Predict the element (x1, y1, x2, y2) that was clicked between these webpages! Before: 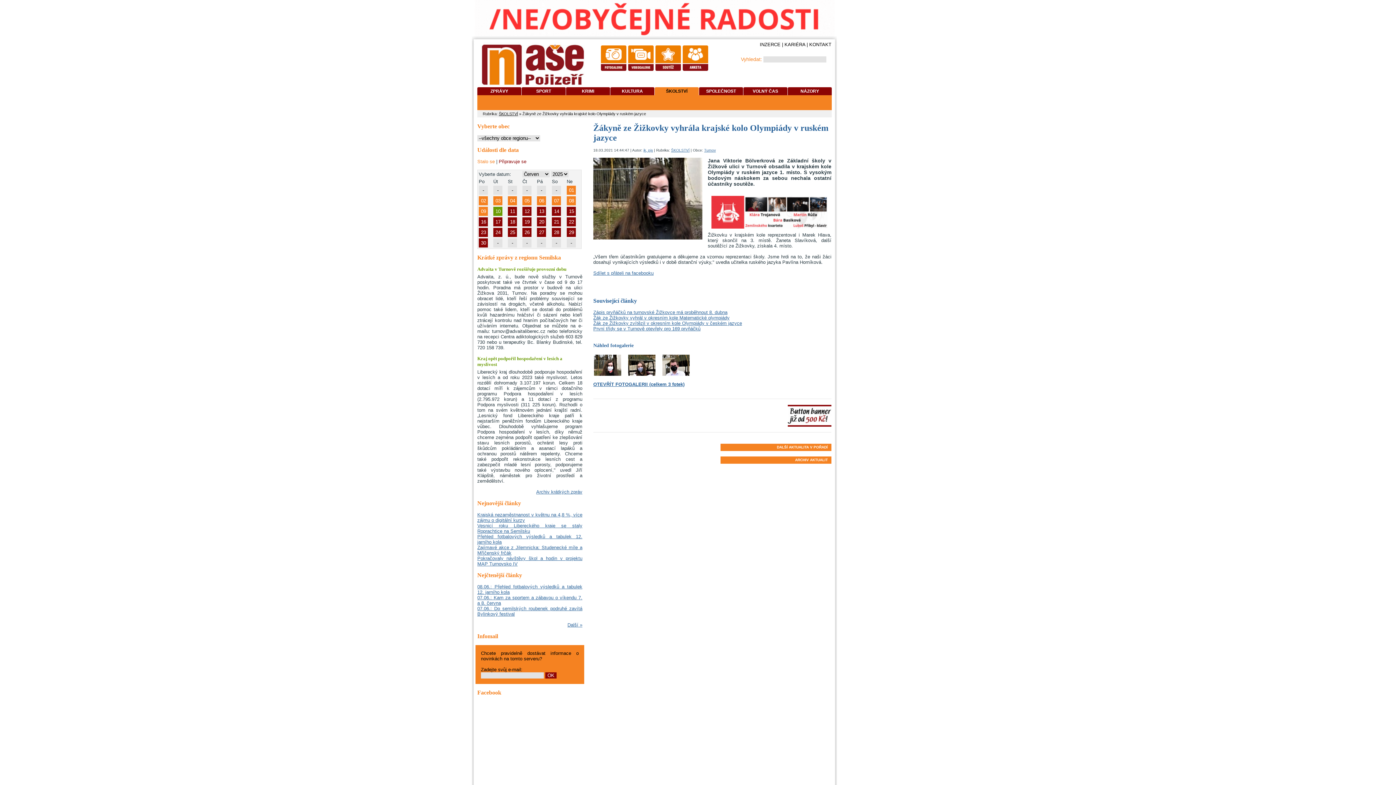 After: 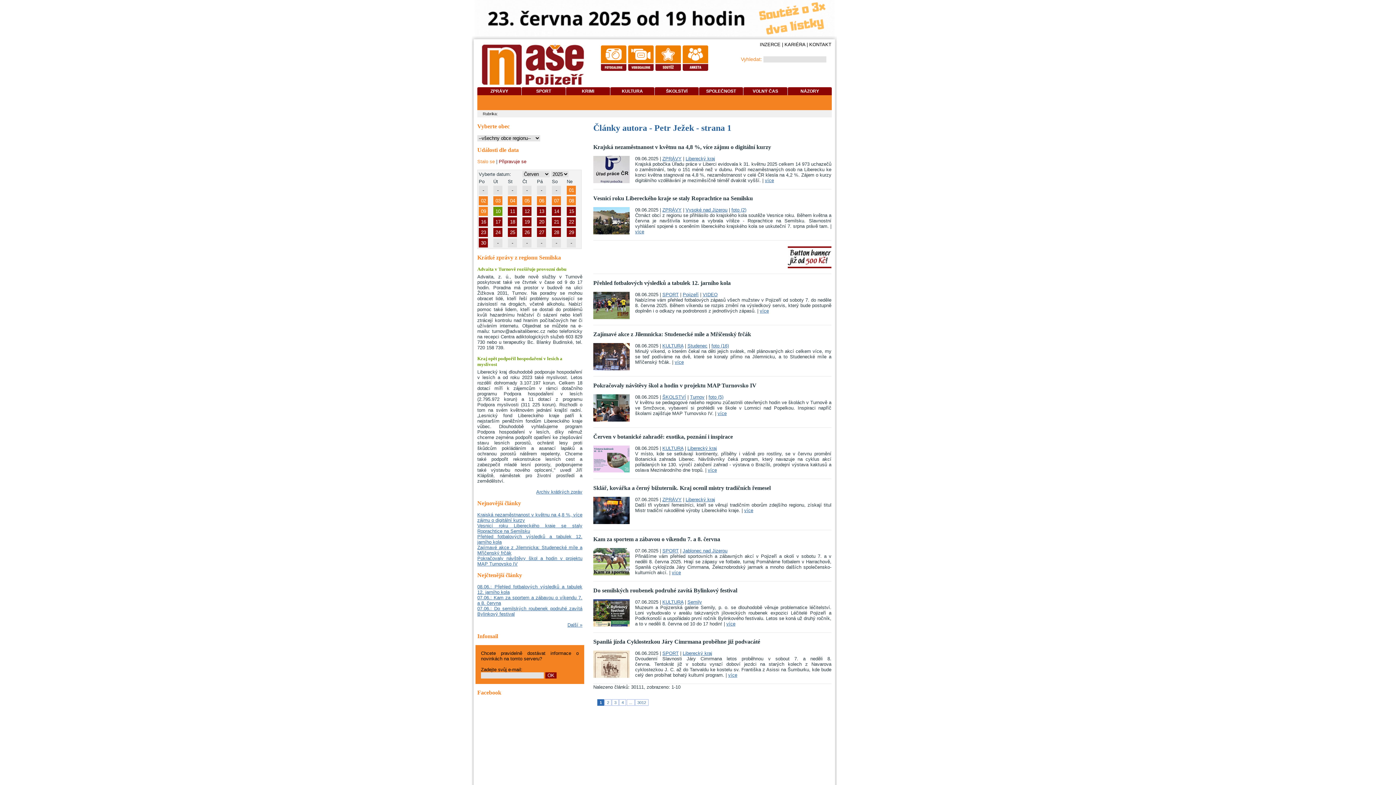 Action: bbox: (643, 148, 653, 152) label: jk, pjs